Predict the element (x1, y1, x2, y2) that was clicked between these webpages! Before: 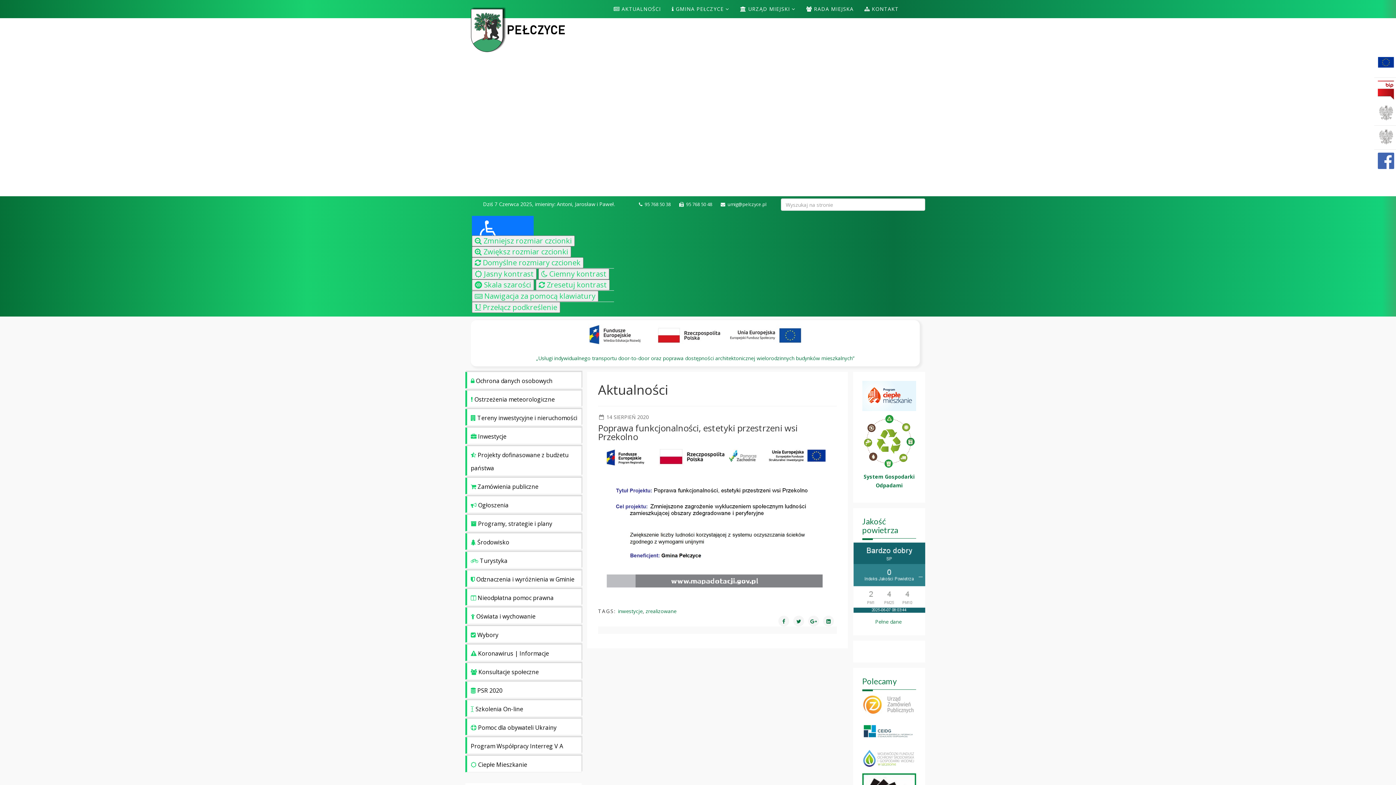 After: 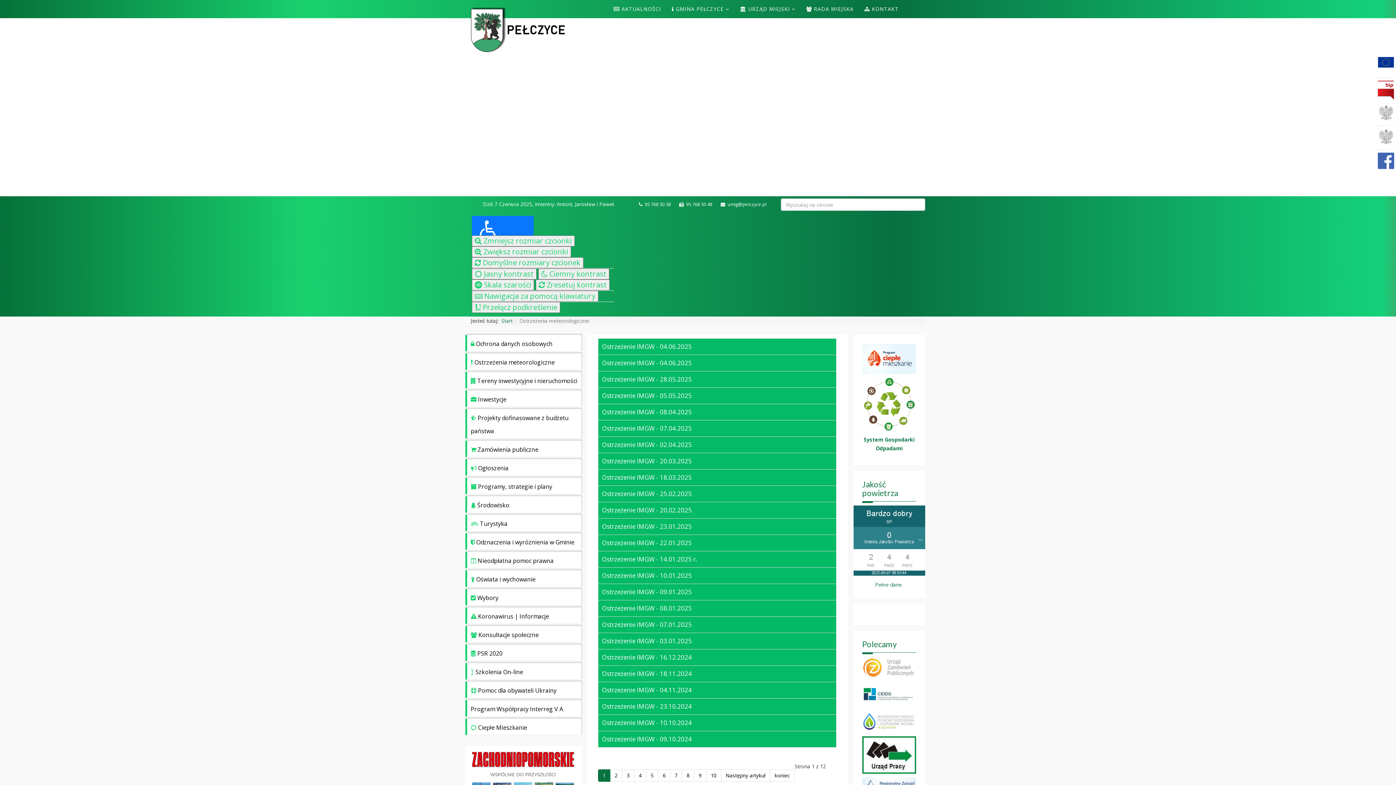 Action: label:  Ostrzeżenia meteorologiczne bbox: (470, 392, 579, 406)